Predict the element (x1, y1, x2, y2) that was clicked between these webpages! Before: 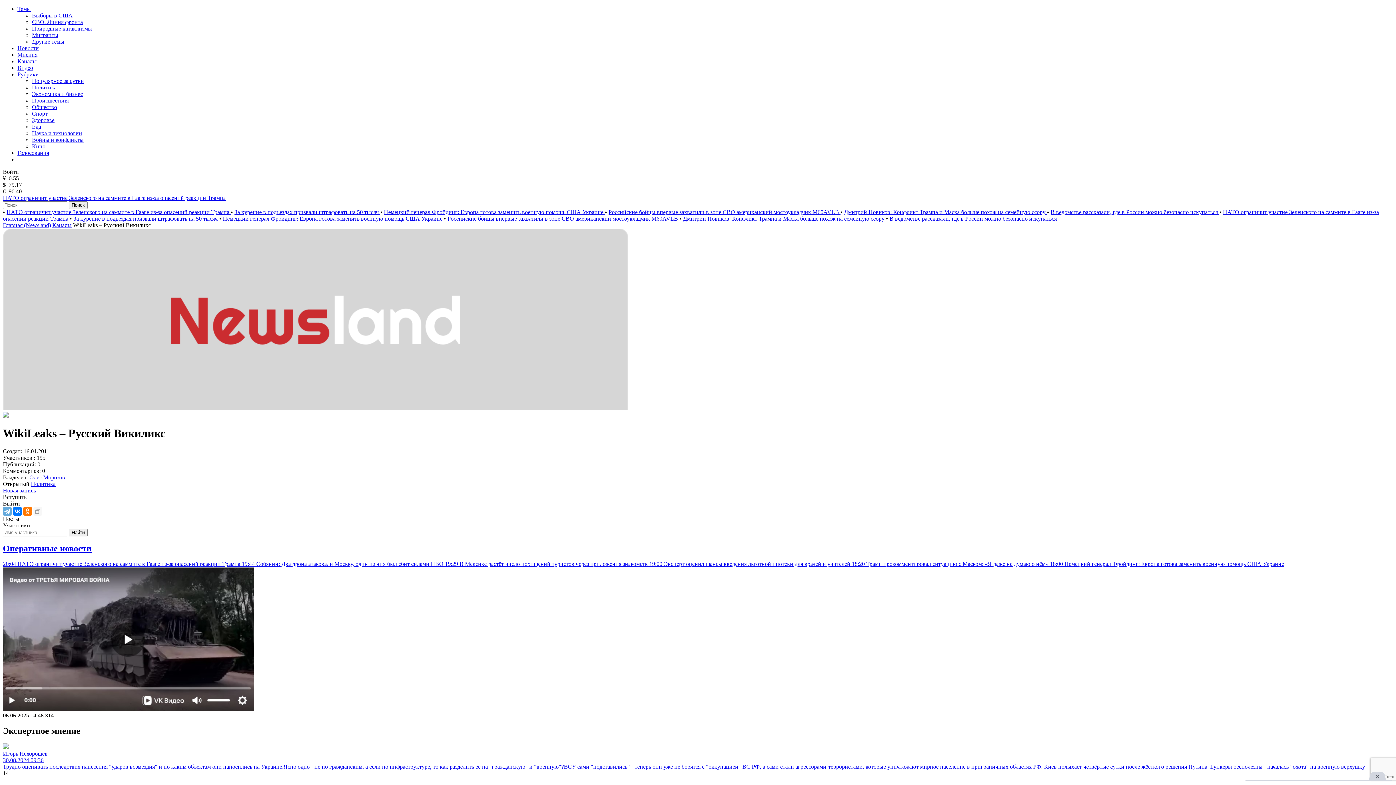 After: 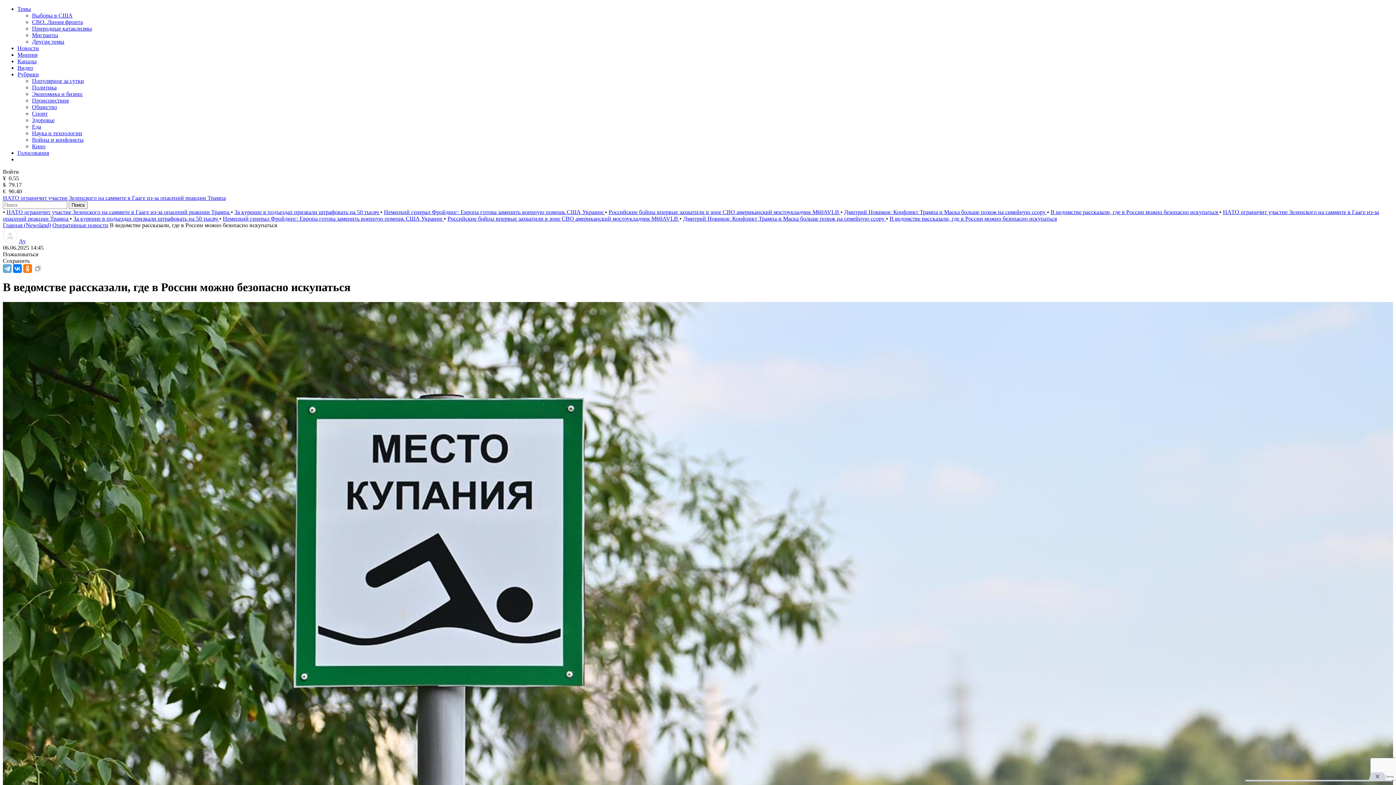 Action: bbox: (889, 215, 1057, 221) label: В ведомстве рассказали, где в России можно безопасно искупаться